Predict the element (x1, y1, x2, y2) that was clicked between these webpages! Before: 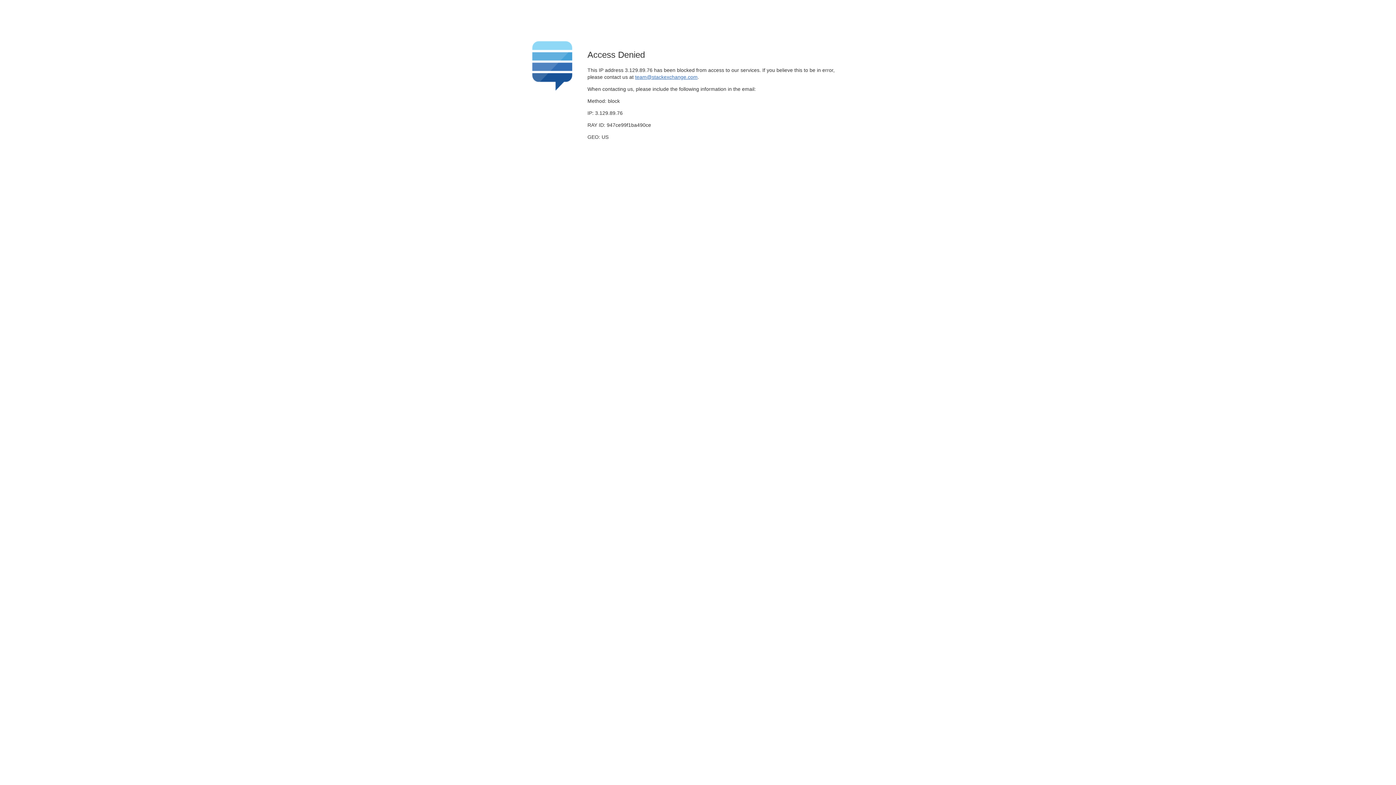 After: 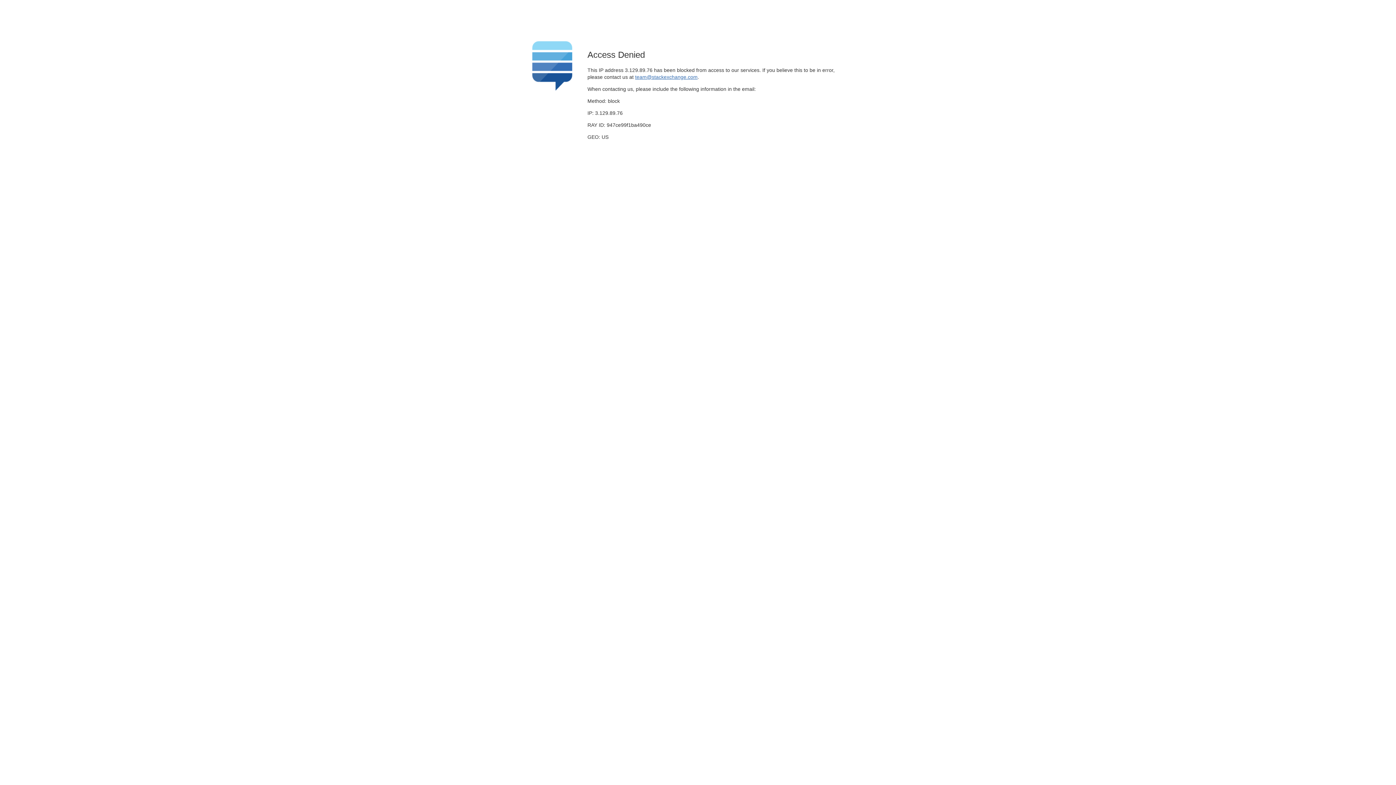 Action: bbox: (635, 74, 697, 79) label: team@stackexchange.com